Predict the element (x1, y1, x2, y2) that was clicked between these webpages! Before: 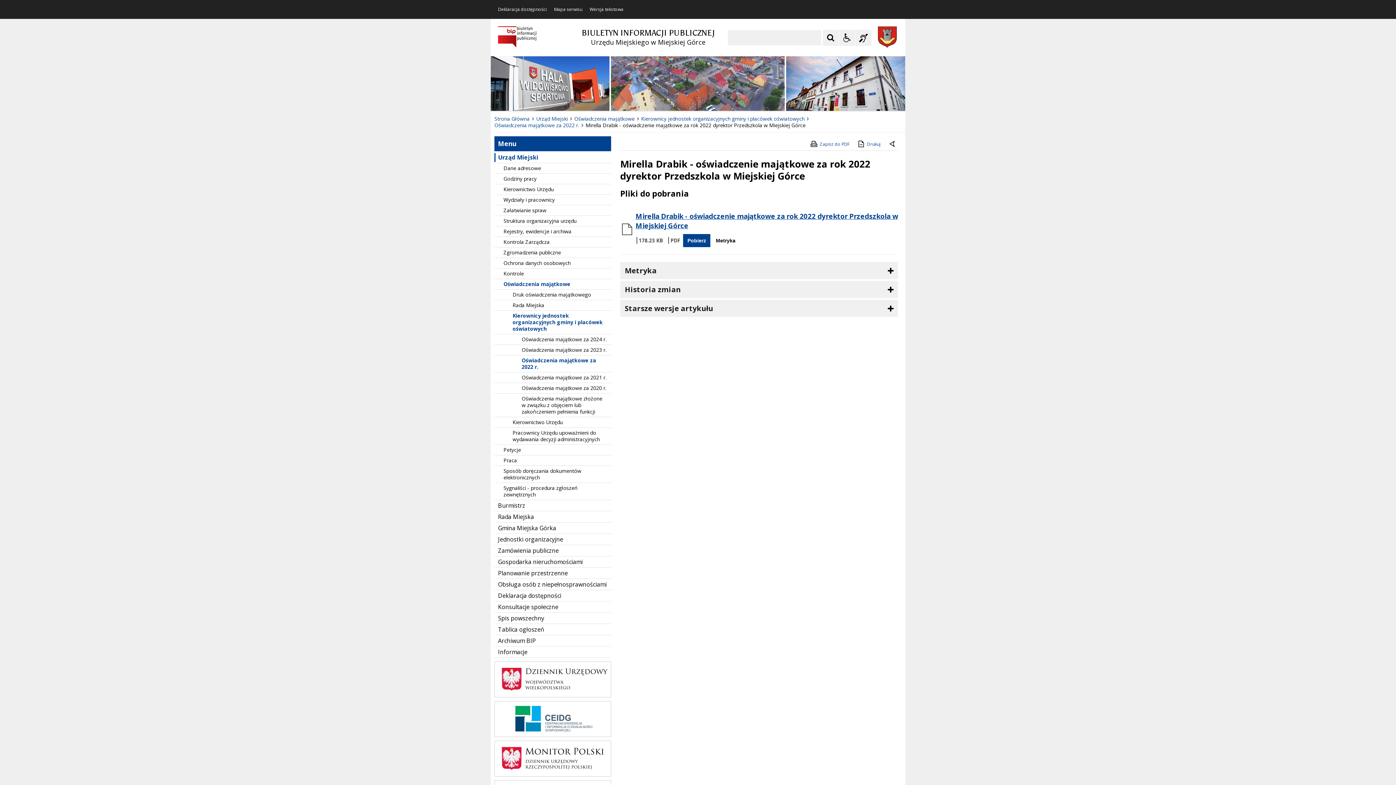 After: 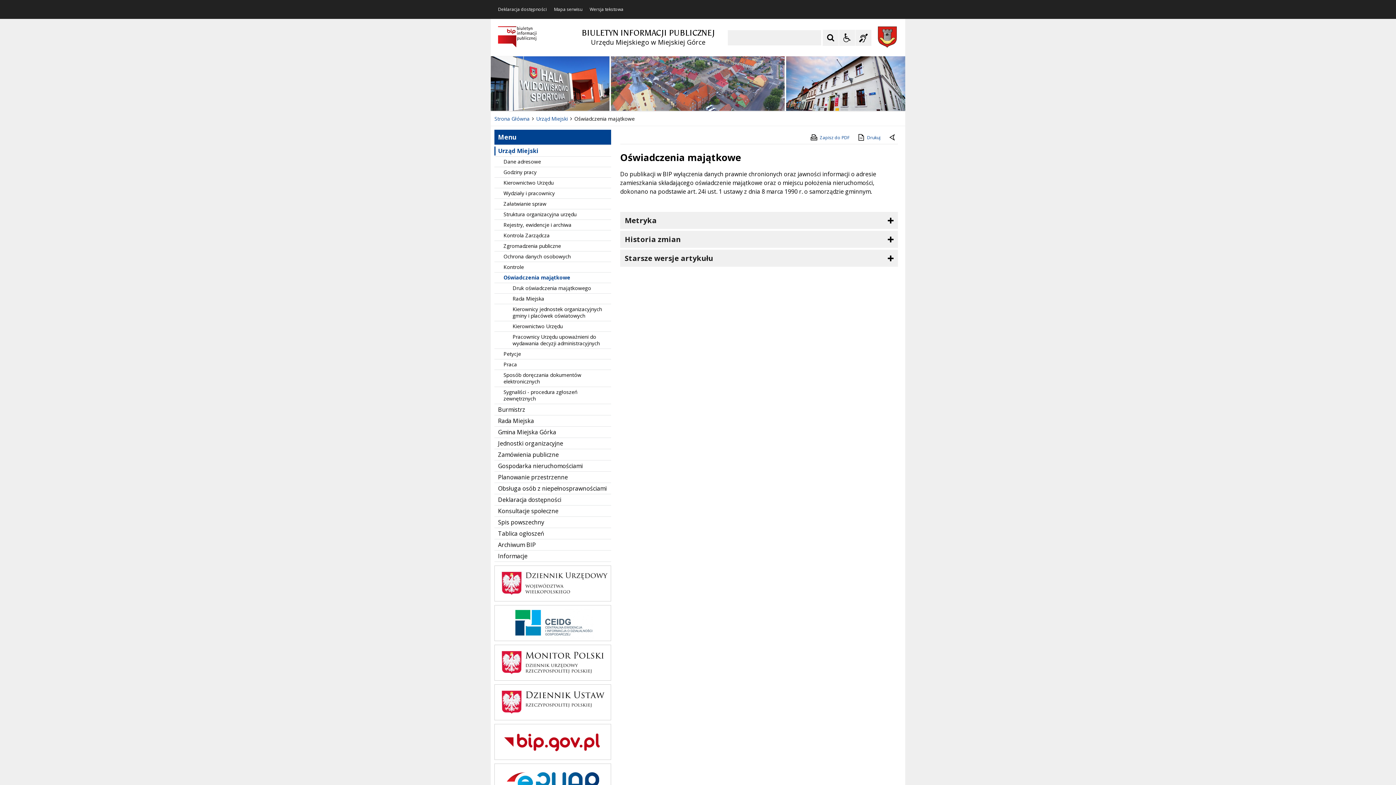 Action: bbox: (494, 279, 611, 289) label: Oświadczenia majątkowe